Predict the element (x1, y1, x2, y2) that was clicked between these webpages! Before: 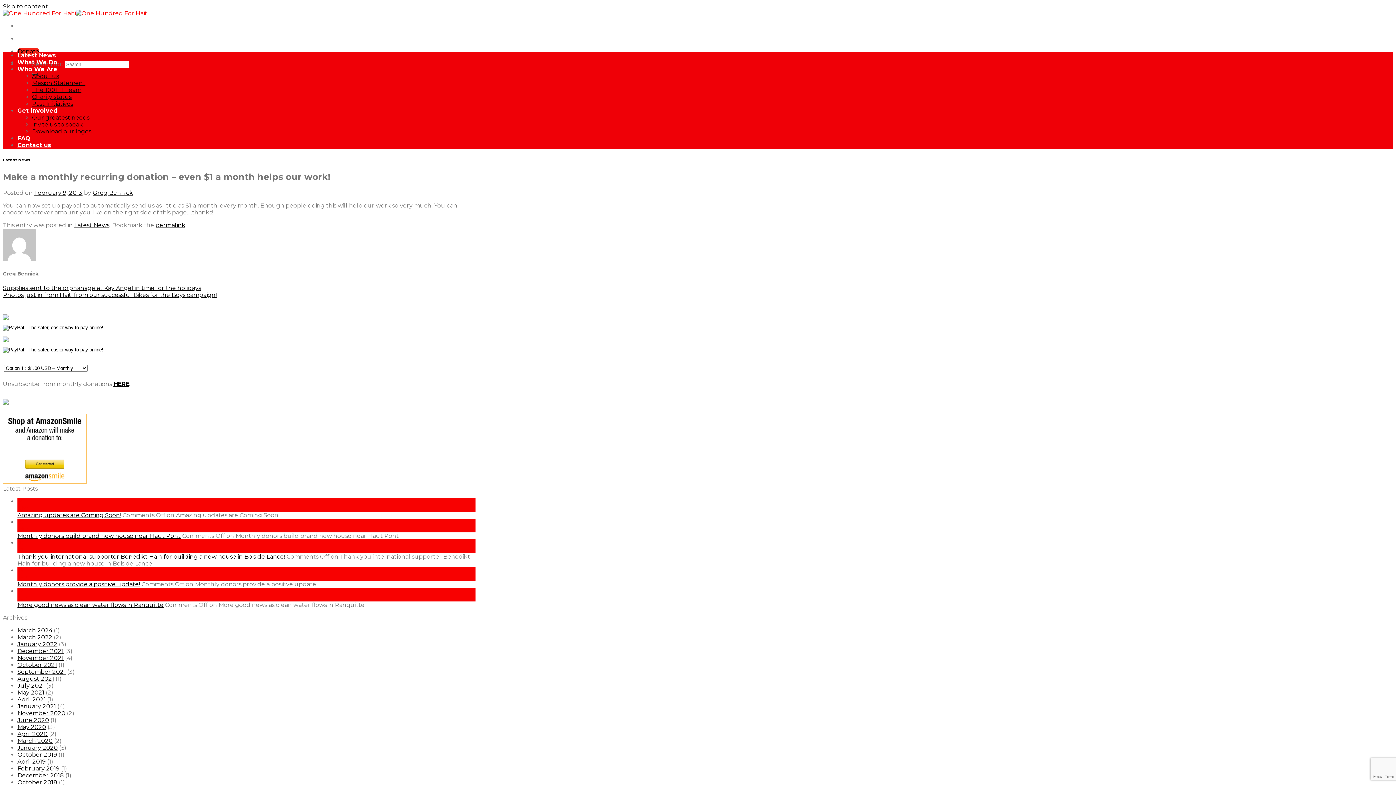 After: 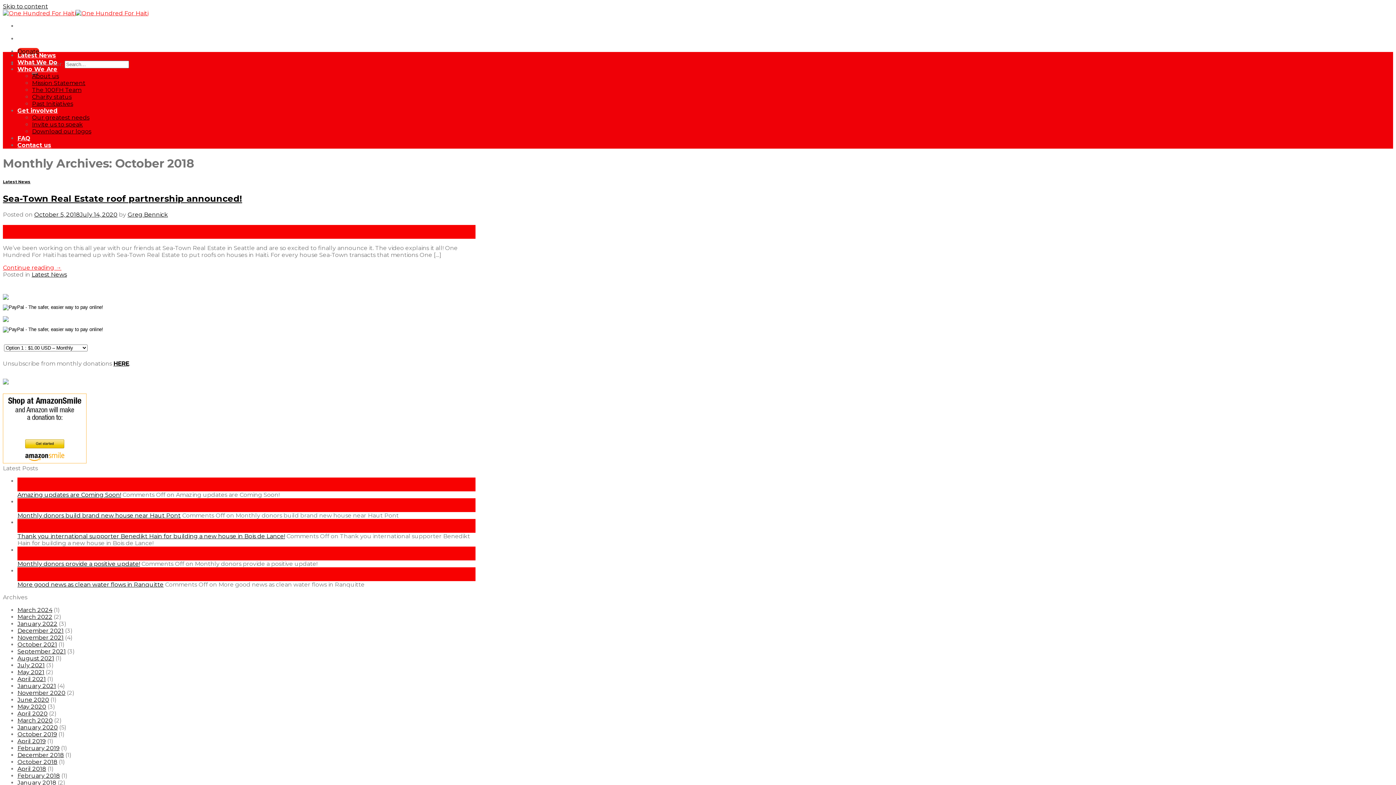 Action: bbox: (17, 779, 57, 786) label: October 2018